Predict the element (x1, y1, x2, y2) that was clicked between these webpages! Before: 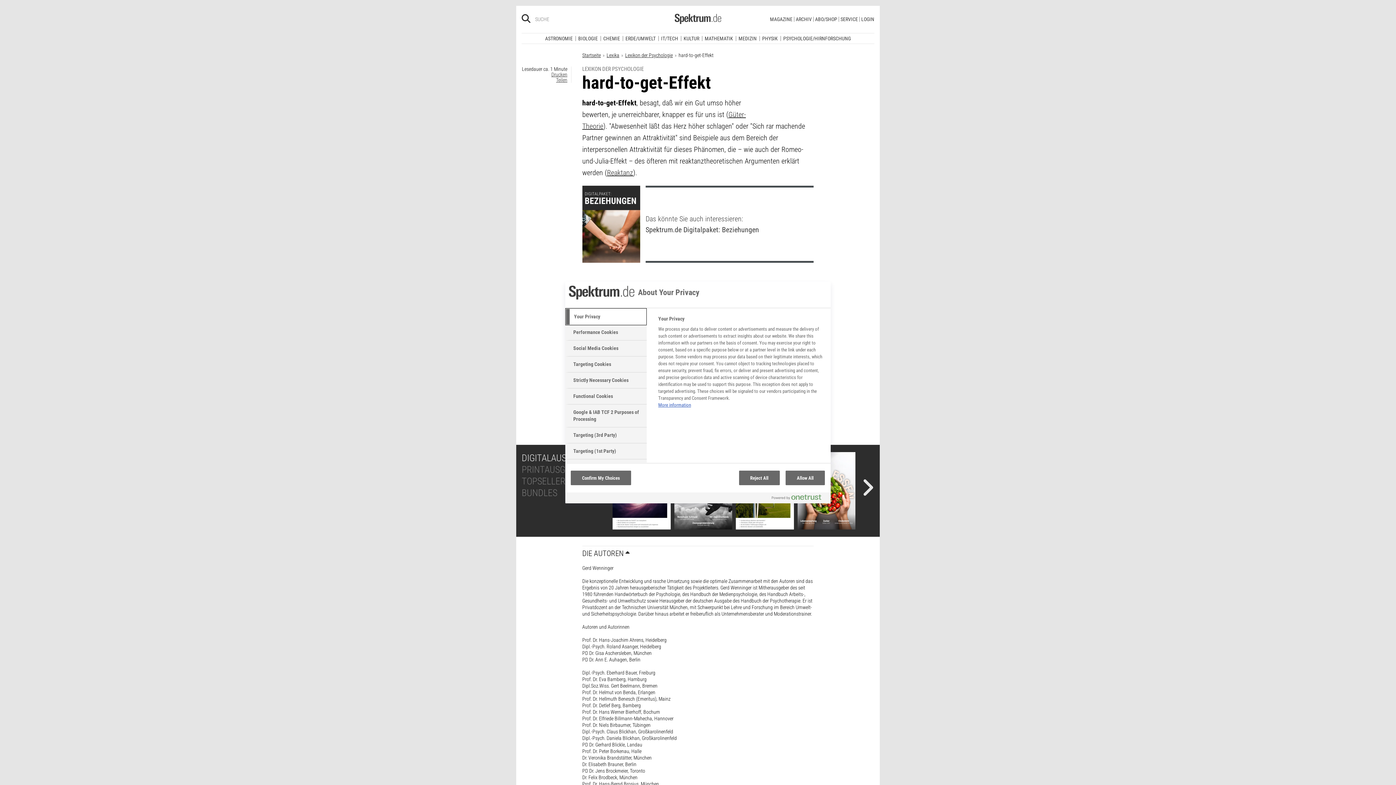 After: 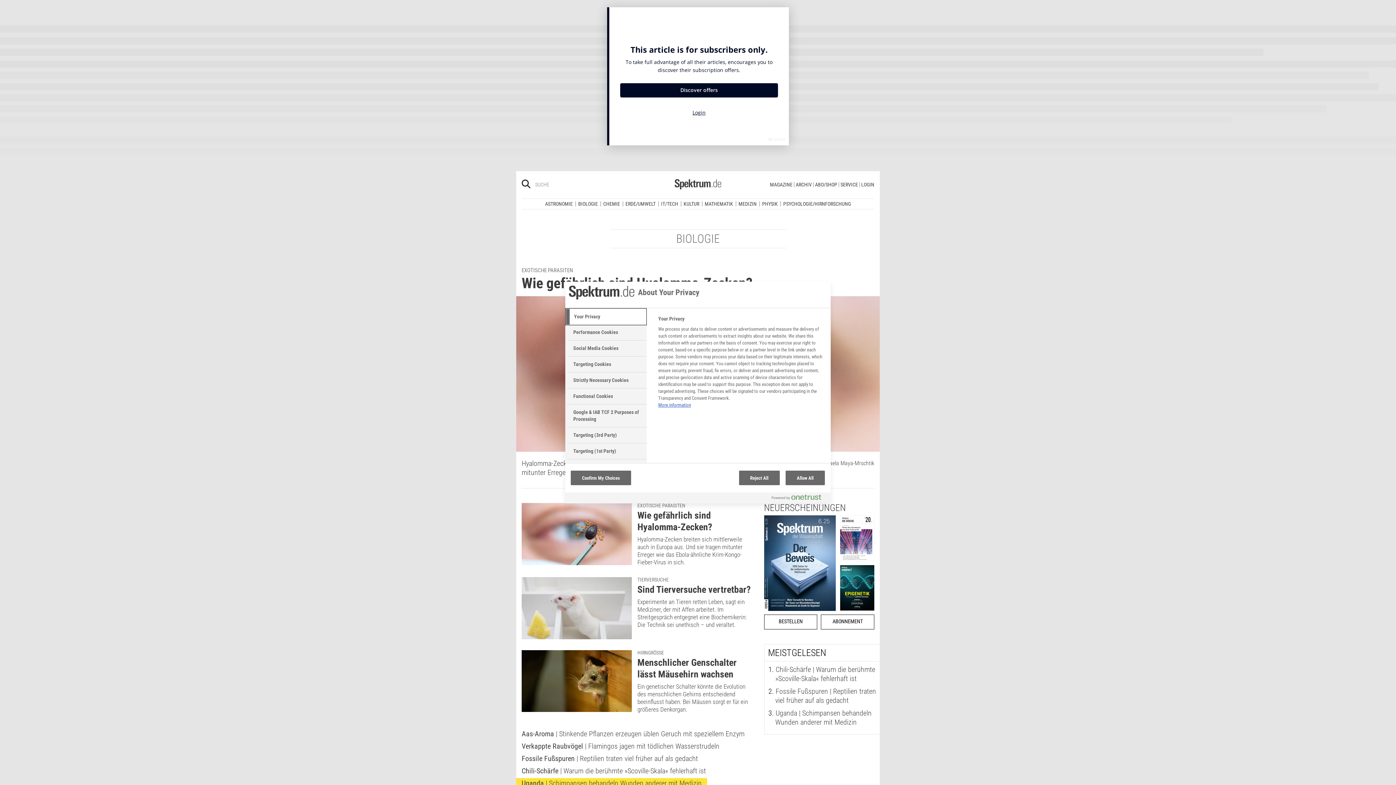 Action: label: BIOLOGIE bbox: (575, 30, 600, 35)